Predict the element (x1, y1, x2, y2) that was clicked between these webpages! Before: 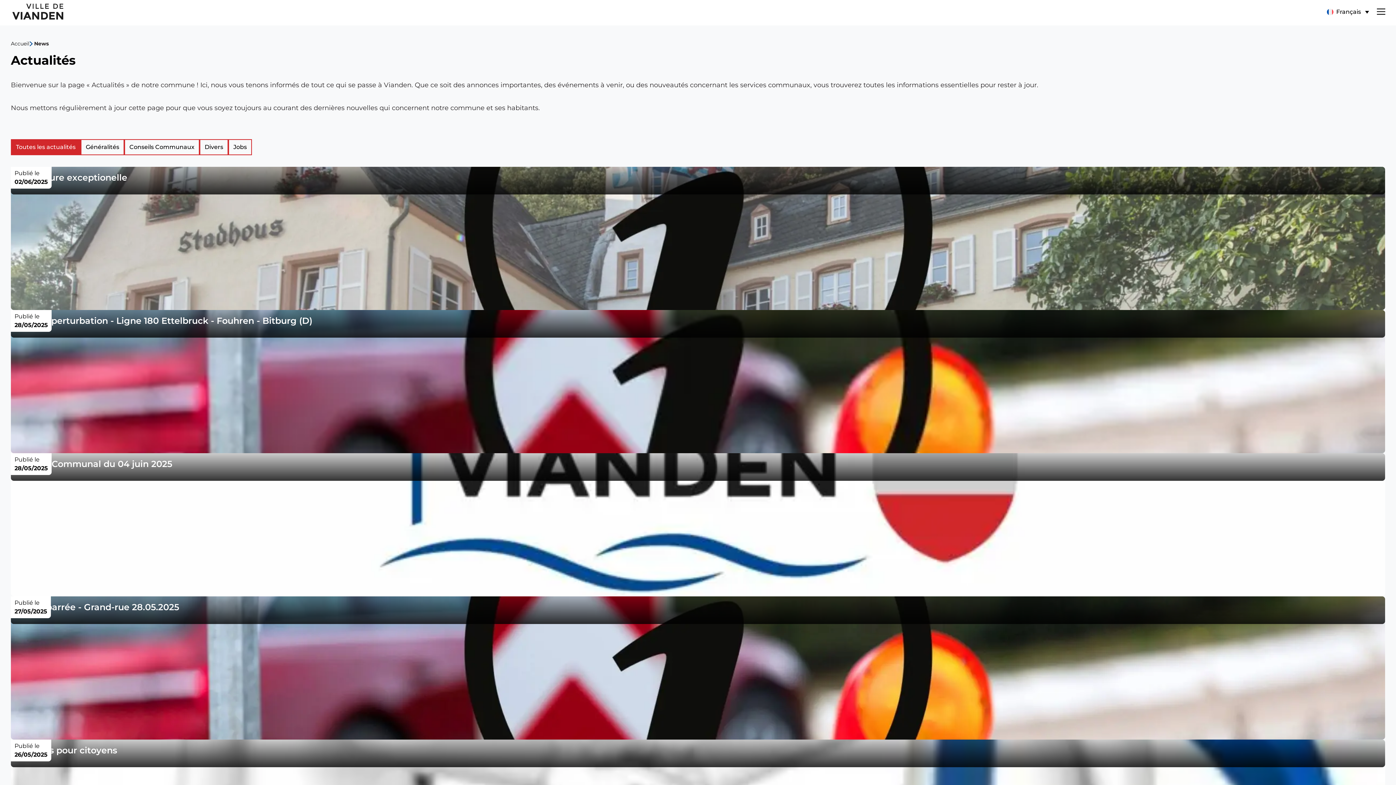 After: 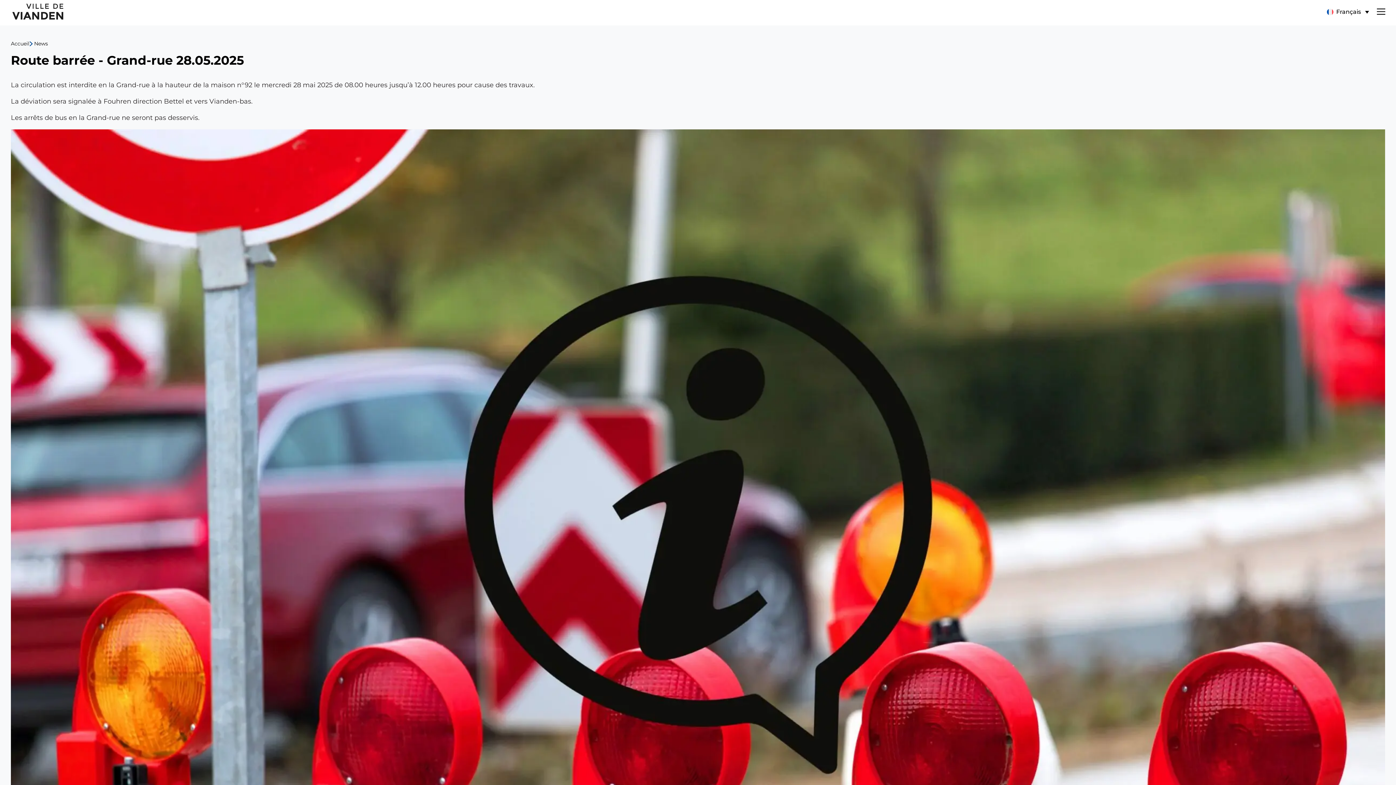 Action: label: Lire cet article bbox: (10, 596, 1385, 740)